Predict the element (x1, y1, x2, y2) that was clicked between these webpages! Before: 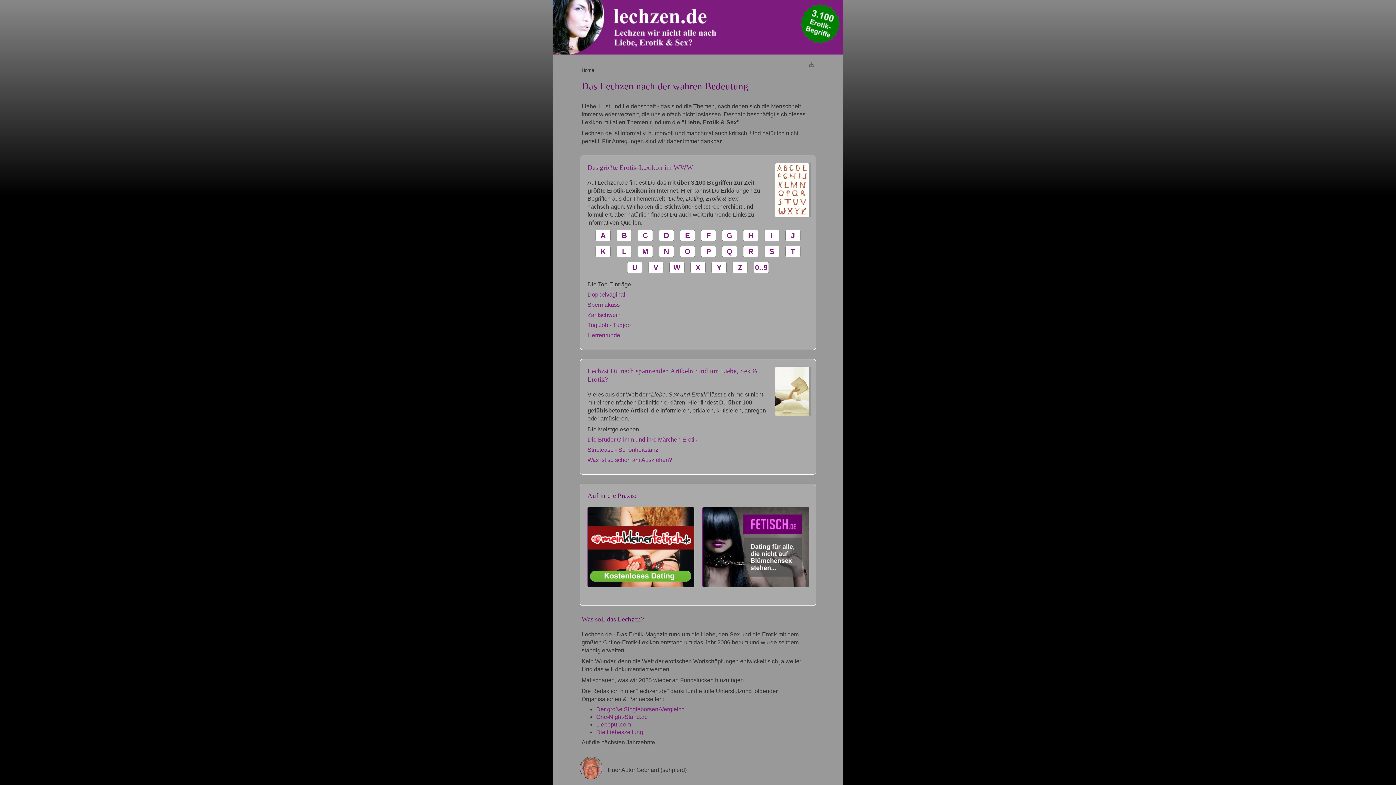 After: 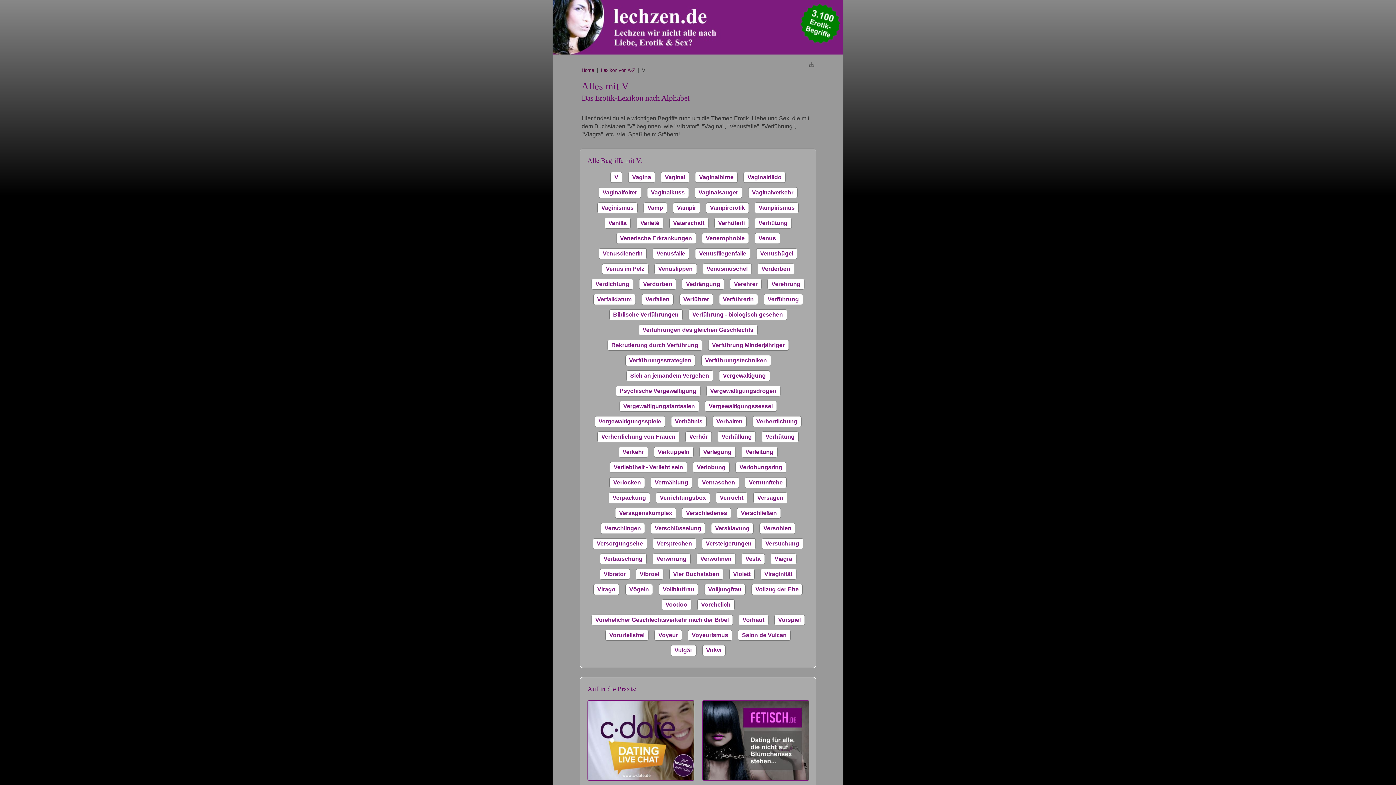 Action: label: V bbox: (648, 261, 663, 273)